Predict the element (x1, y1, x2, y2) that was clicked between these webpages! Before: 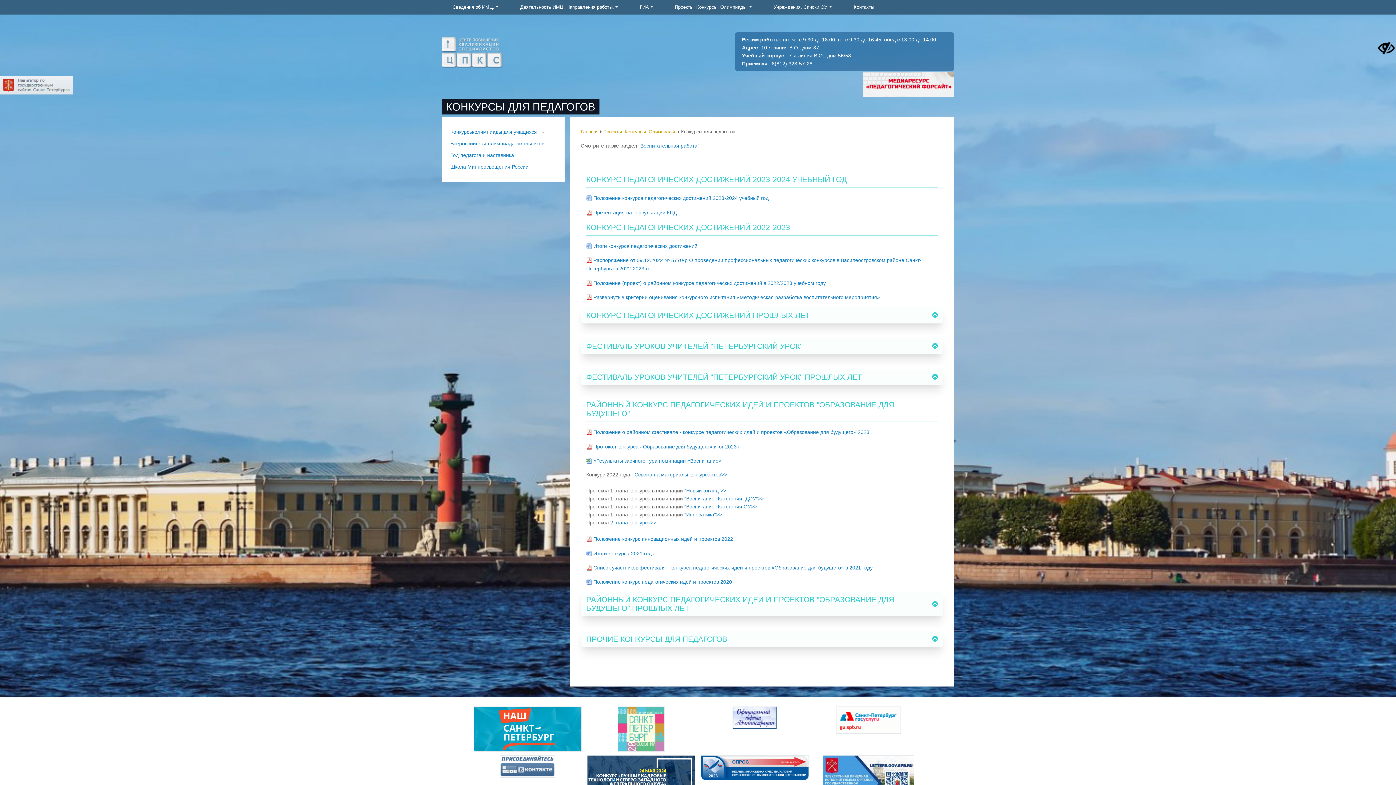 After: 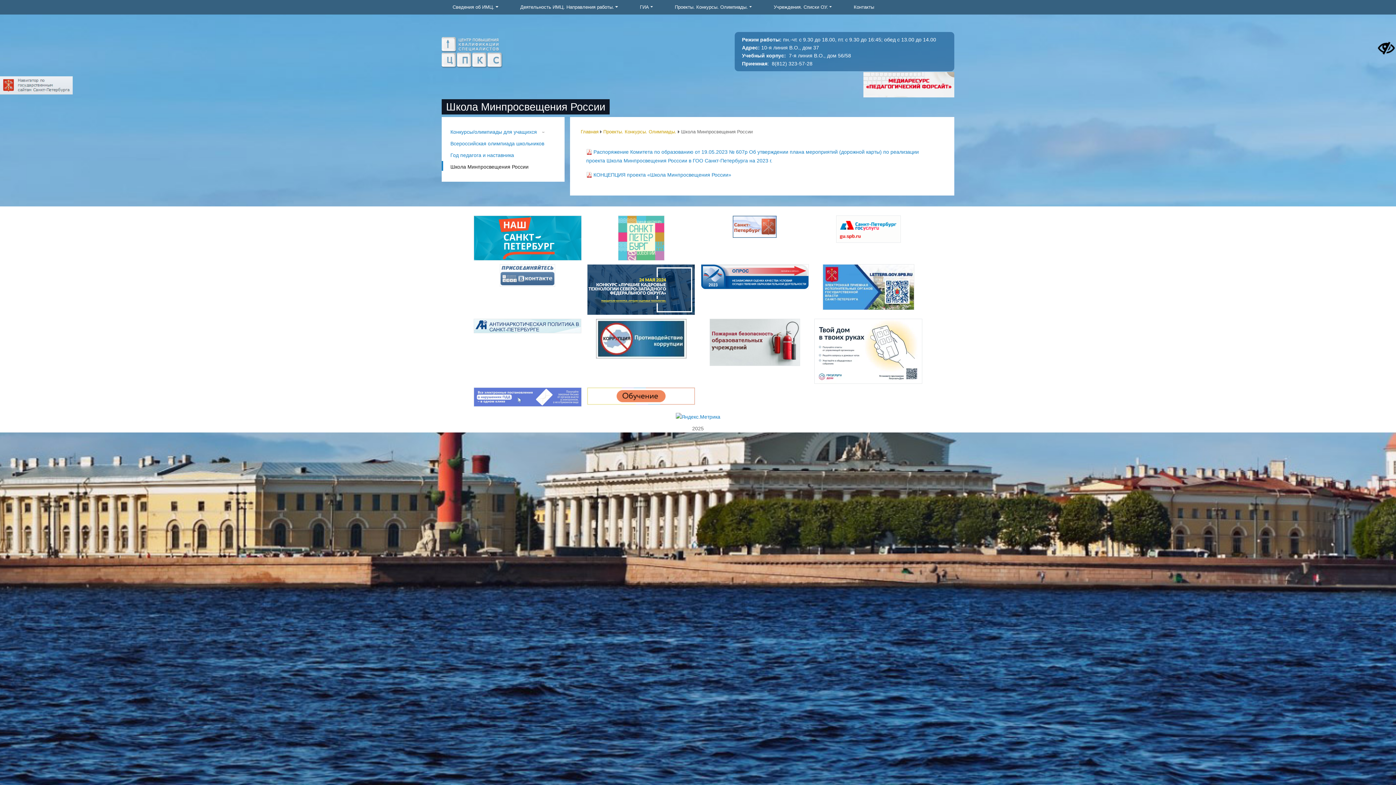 Action: bbox: (441, 161, 564, 170) label: Школа Минпросвещения России